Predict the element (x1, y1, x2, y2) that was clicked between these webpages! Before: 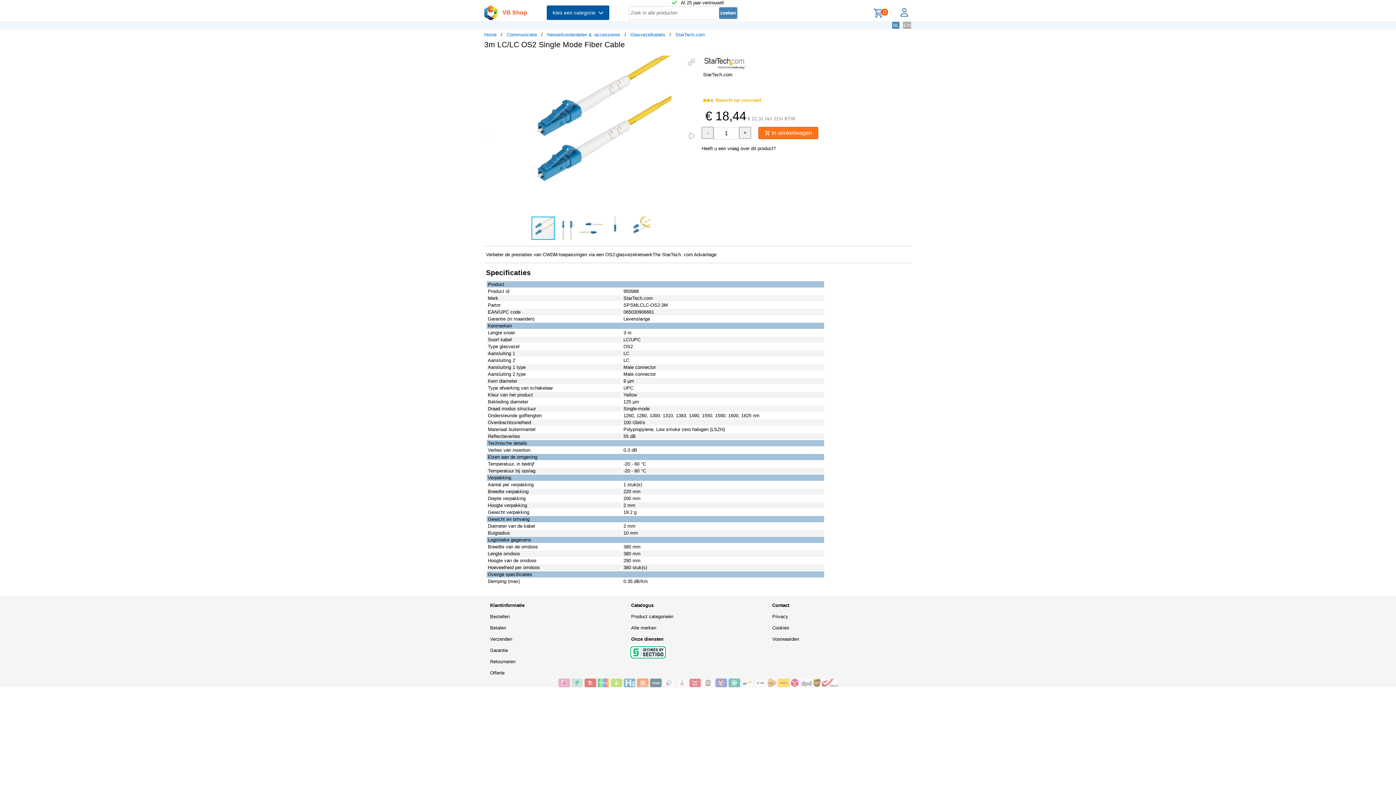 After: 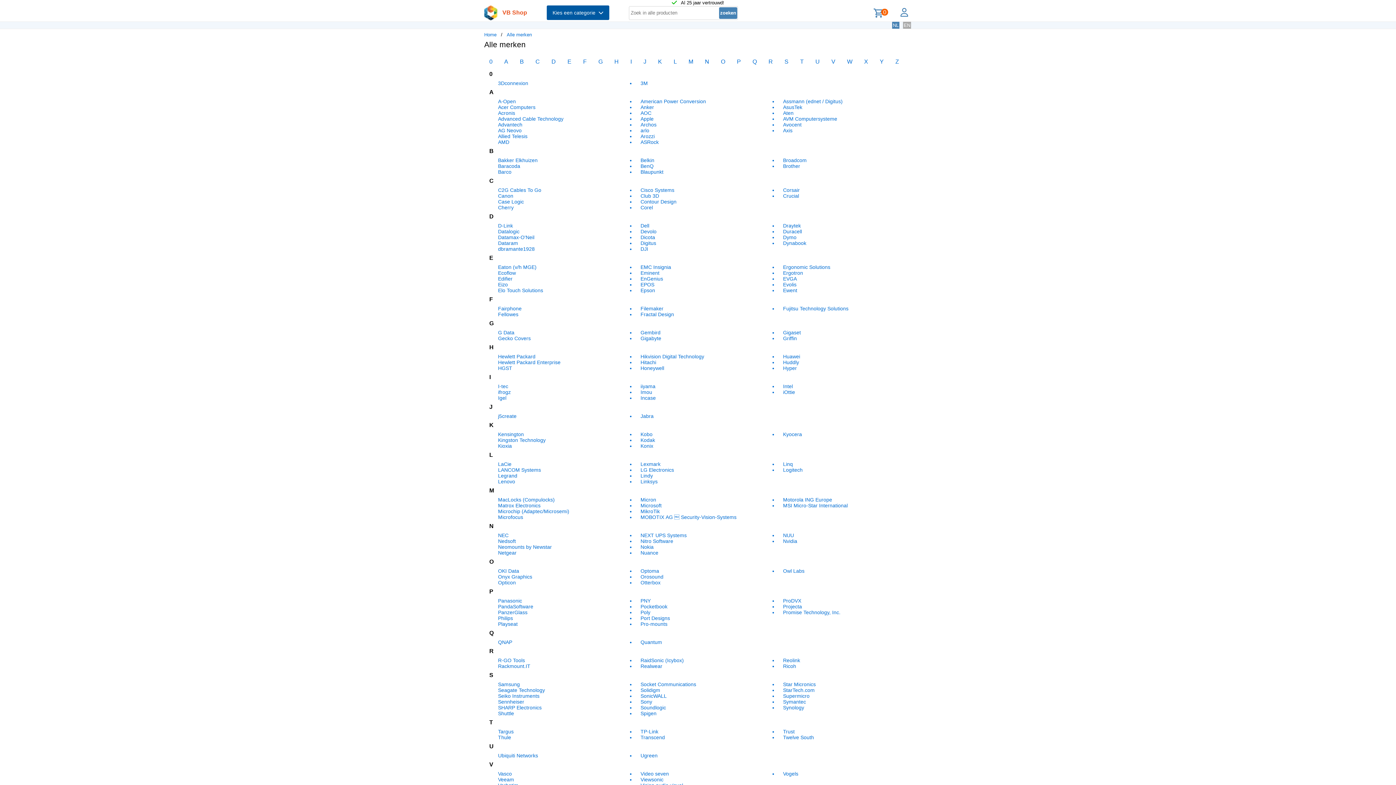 Action: bbox: (625, 622, 766, 633) label: Alle merken